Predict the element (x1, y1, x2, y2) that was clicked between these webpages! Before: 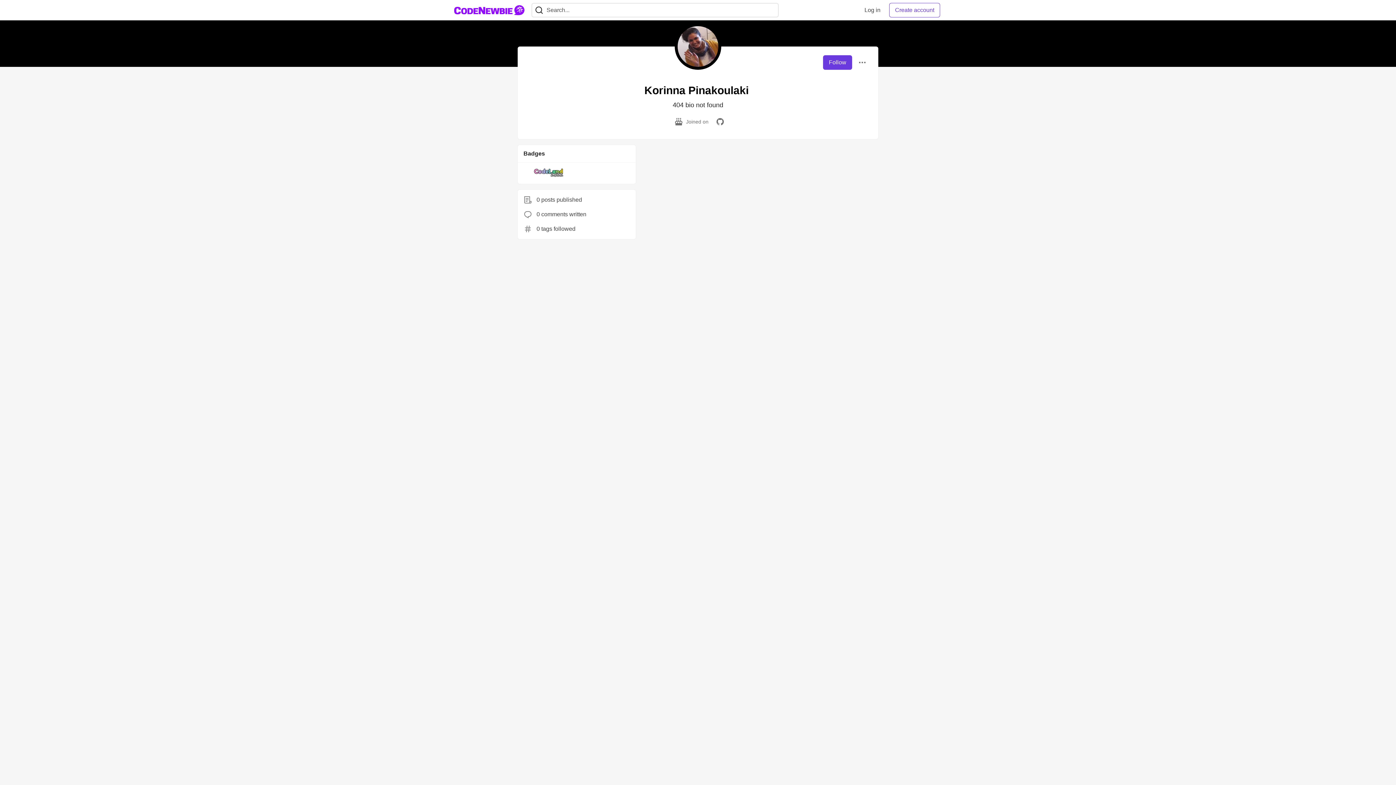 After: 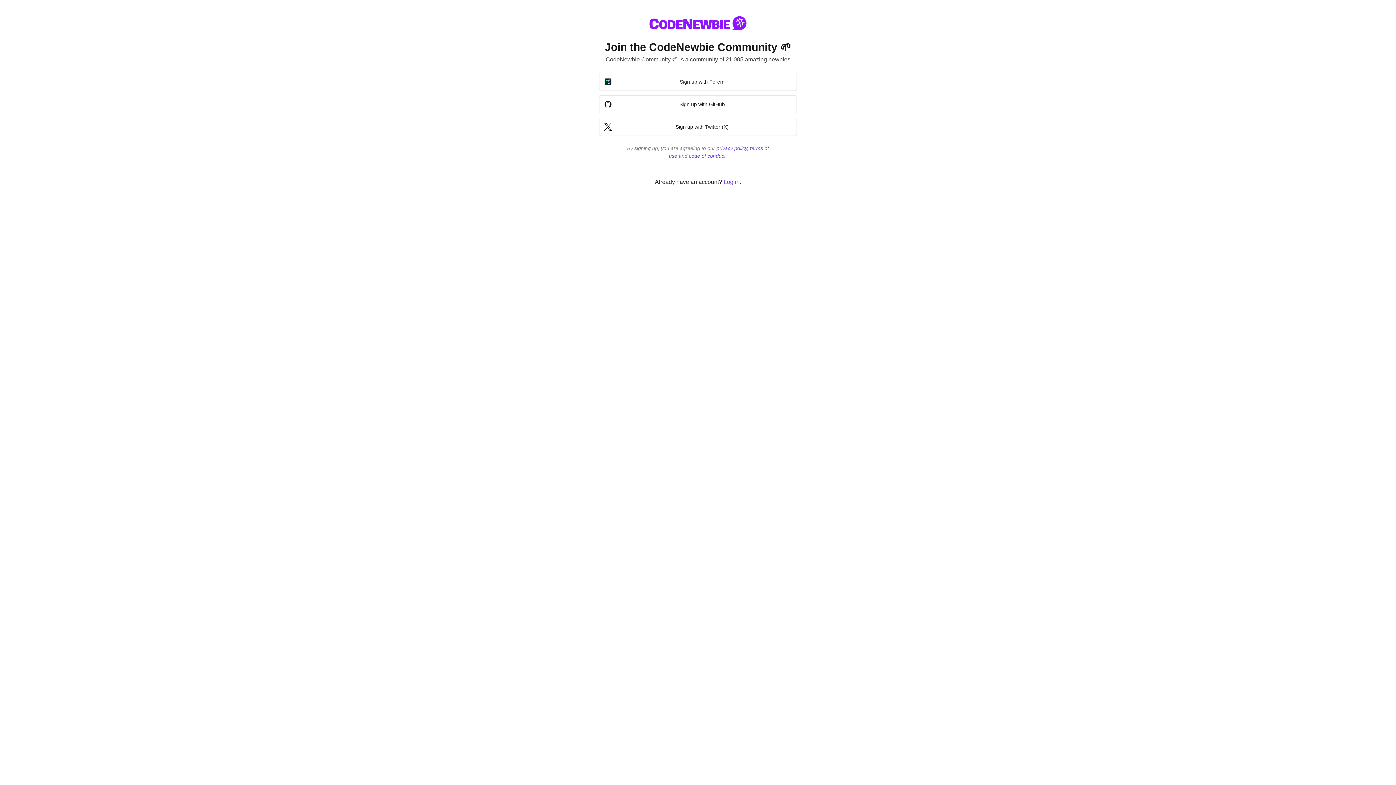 Action: label: Create account bbox: (889, 2, 940, 17)